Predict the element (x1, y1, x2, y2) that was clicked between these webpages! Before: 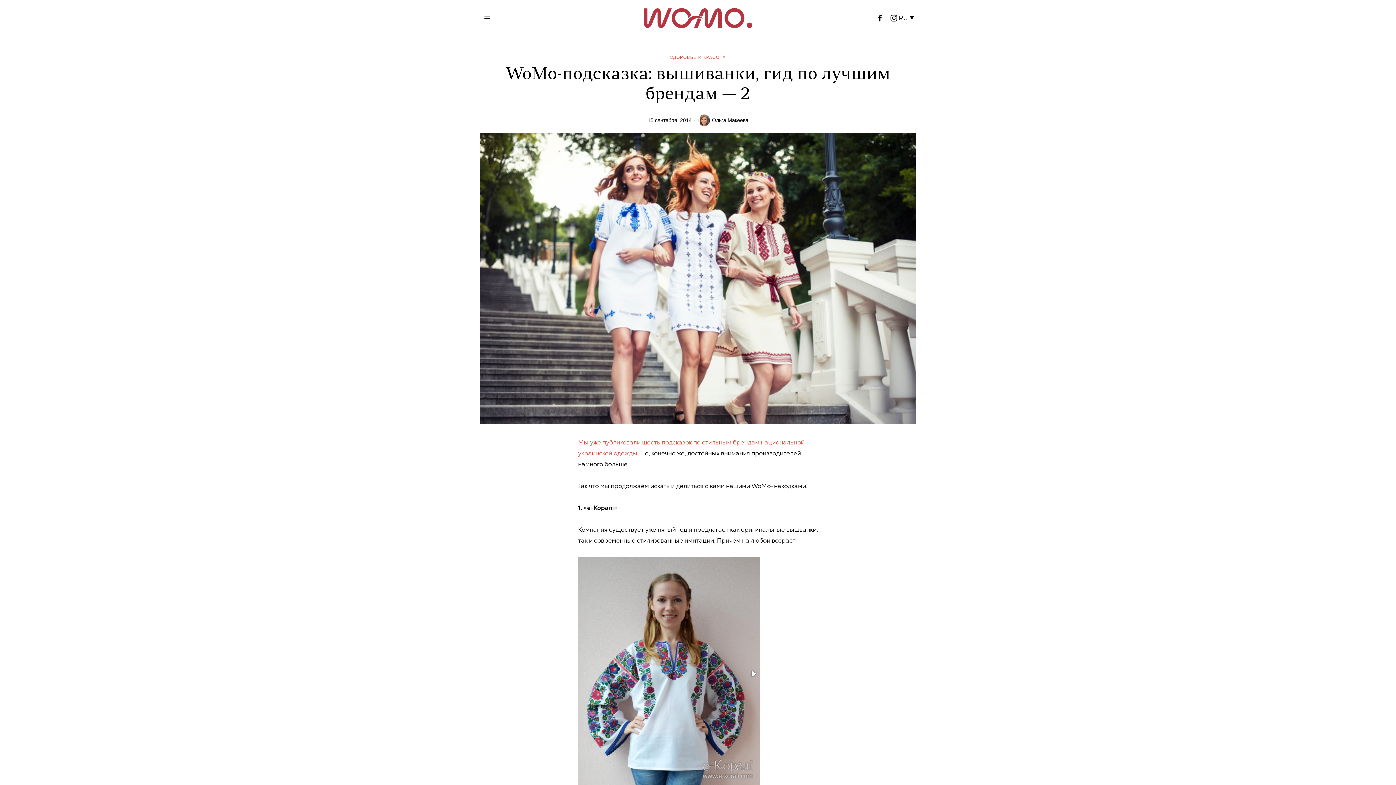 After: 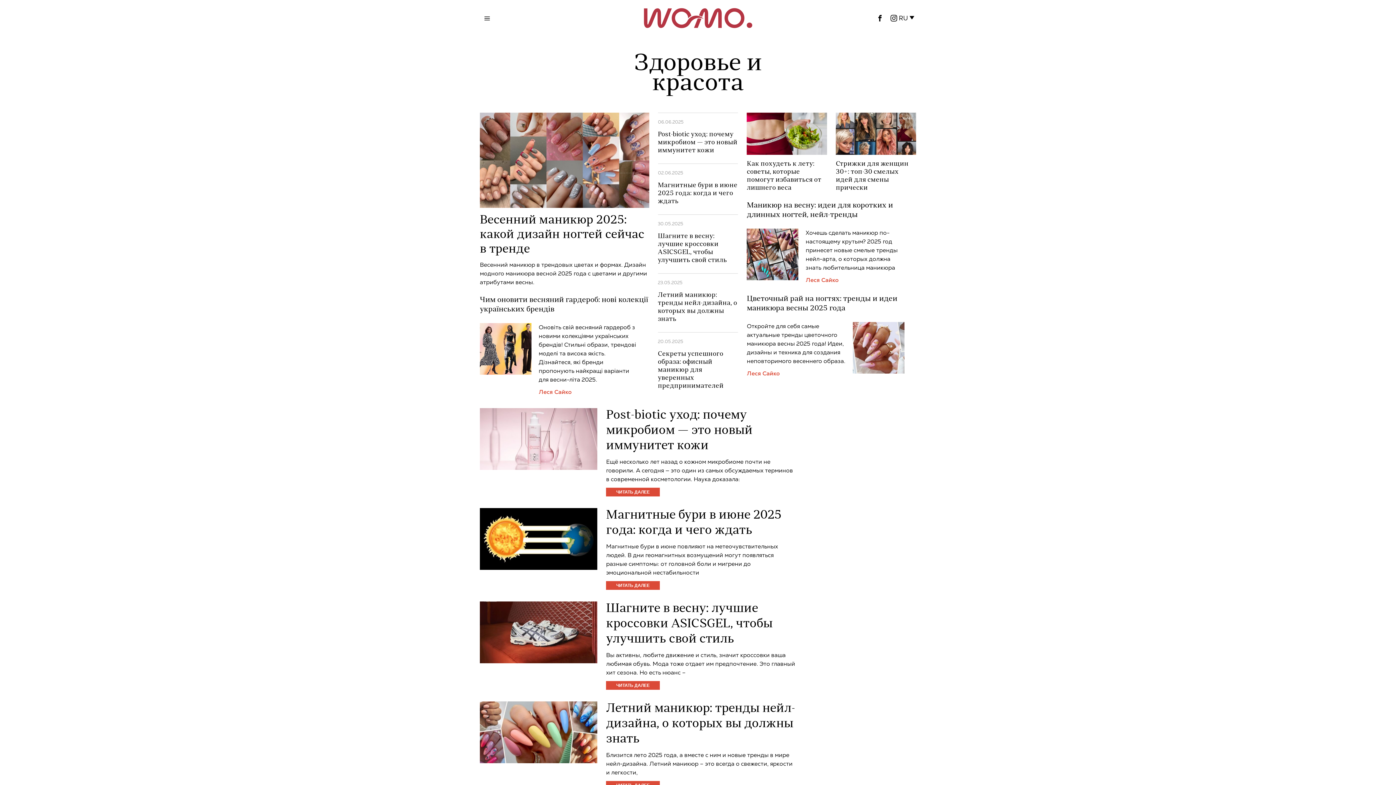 Action: label: ЗДОРОВЬЕ И КРАСОТА bbox: (670, 54, 726, 61)